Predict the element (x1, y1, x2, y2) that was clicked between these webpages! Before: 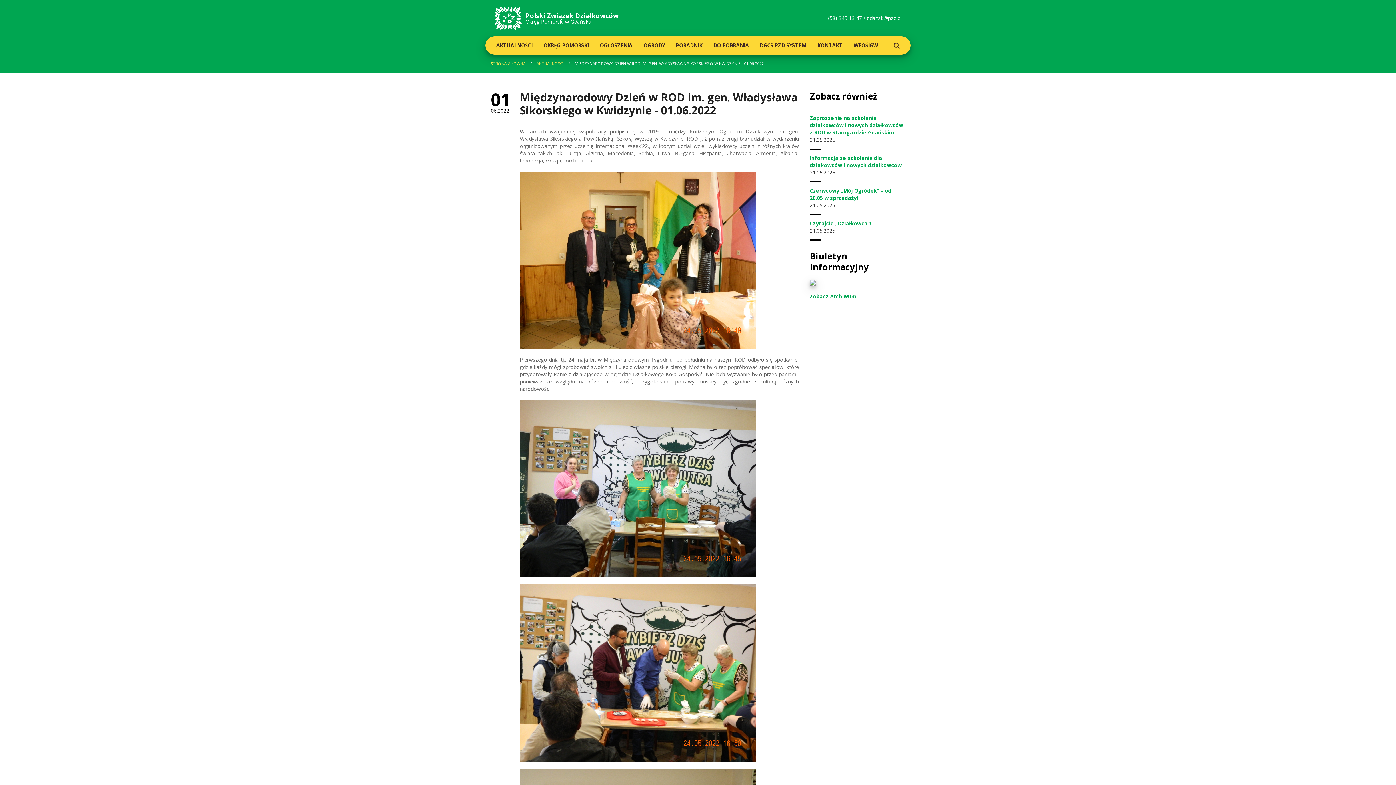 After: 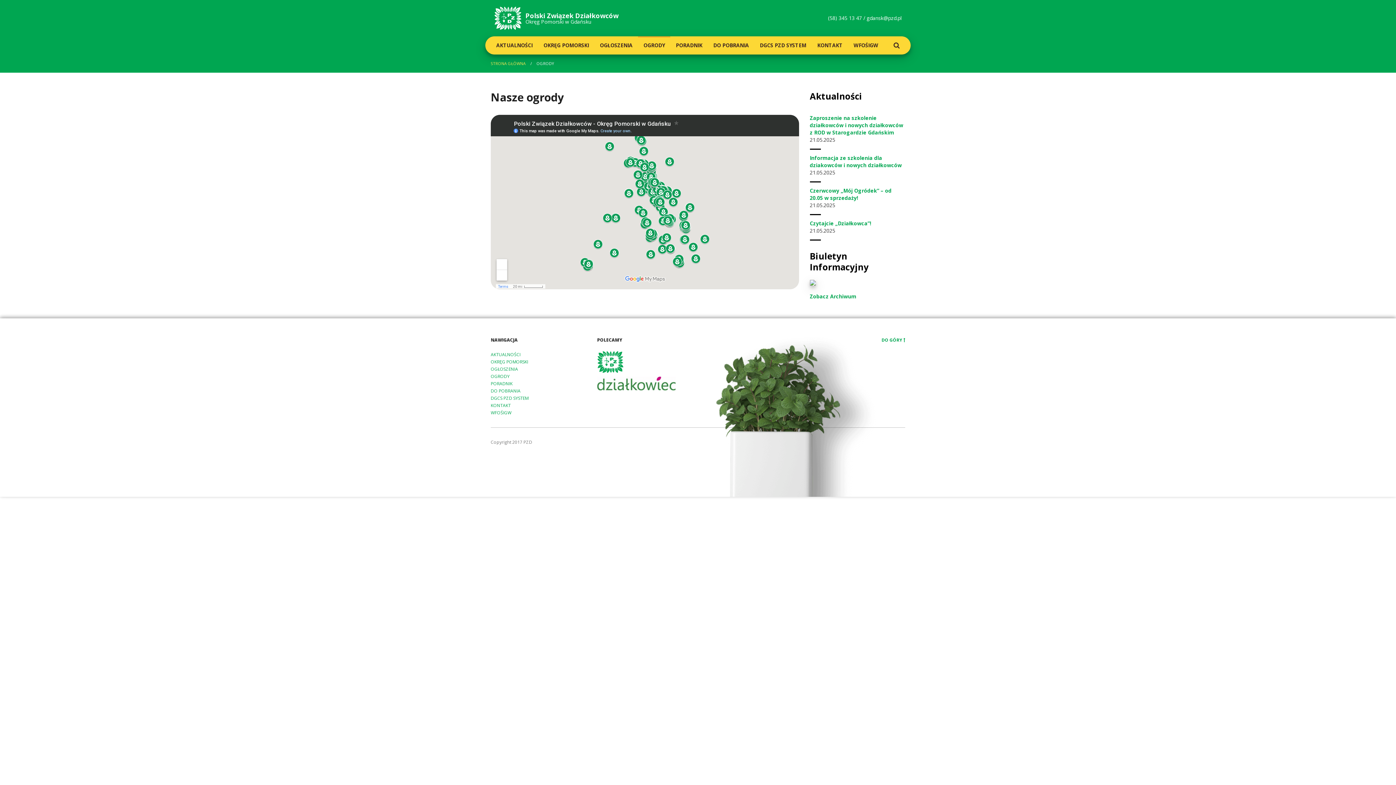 Action: bbox: (638, 36, 670, 54) label: OGRODY